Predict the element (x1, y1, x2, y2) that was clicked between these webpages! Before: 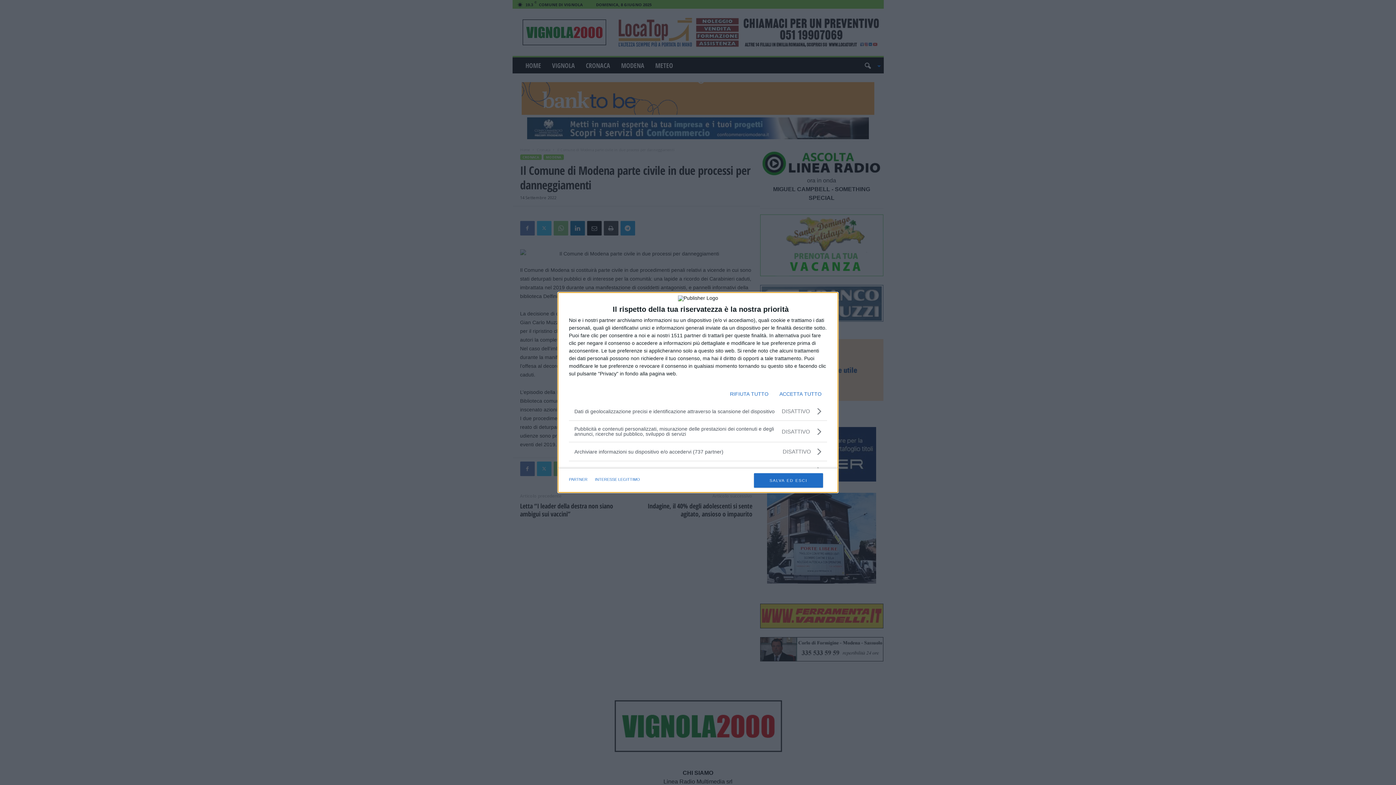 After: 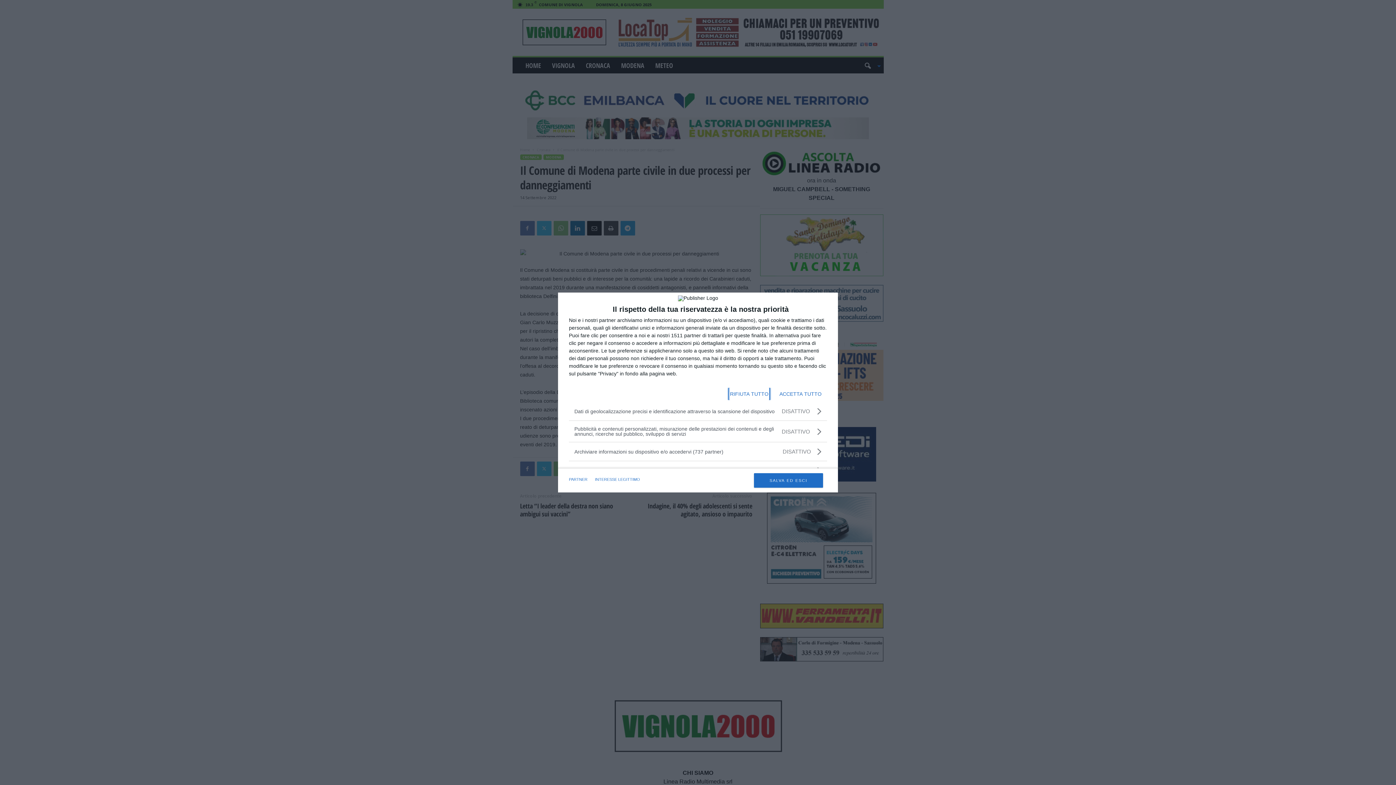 Action: label: RIFIUTA TUTTO bbox: (730, 388, 768, 400)